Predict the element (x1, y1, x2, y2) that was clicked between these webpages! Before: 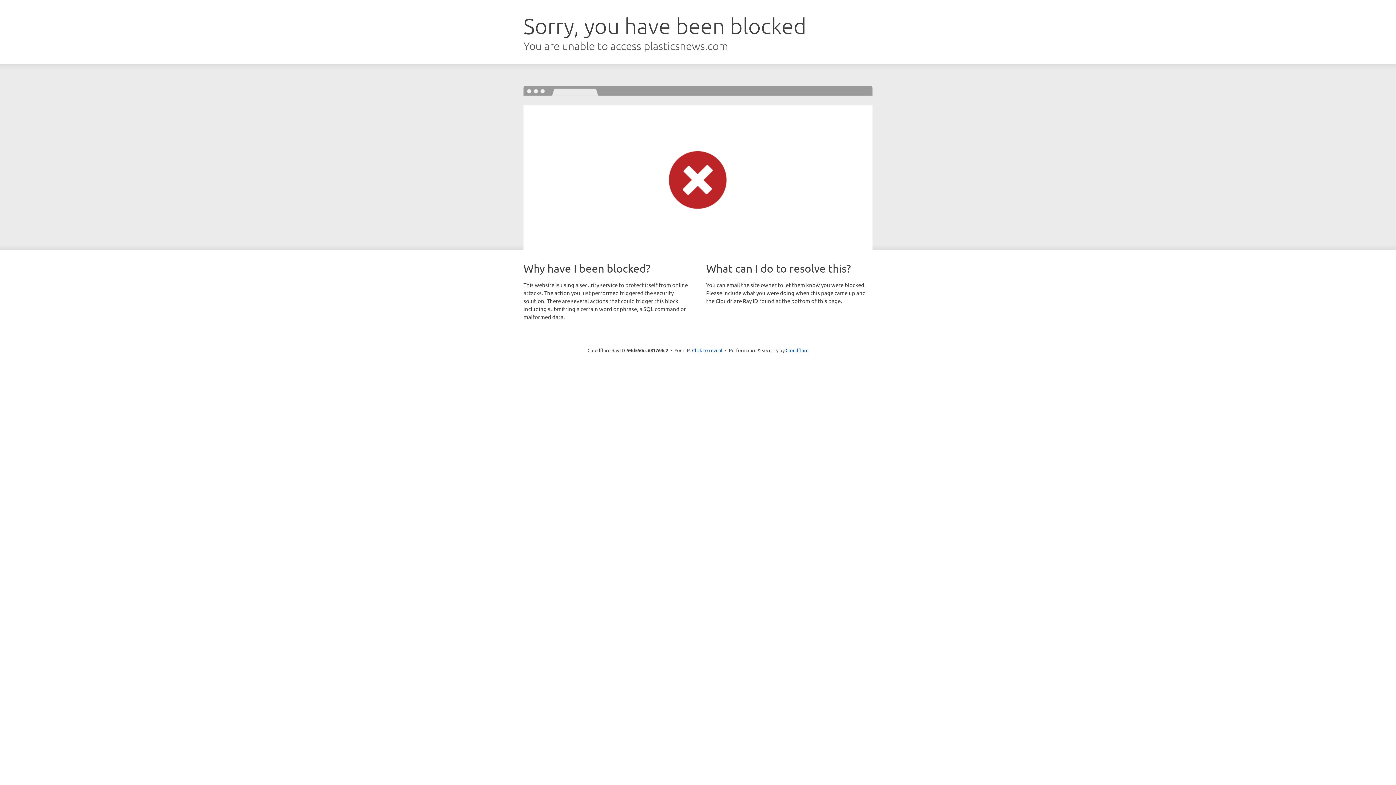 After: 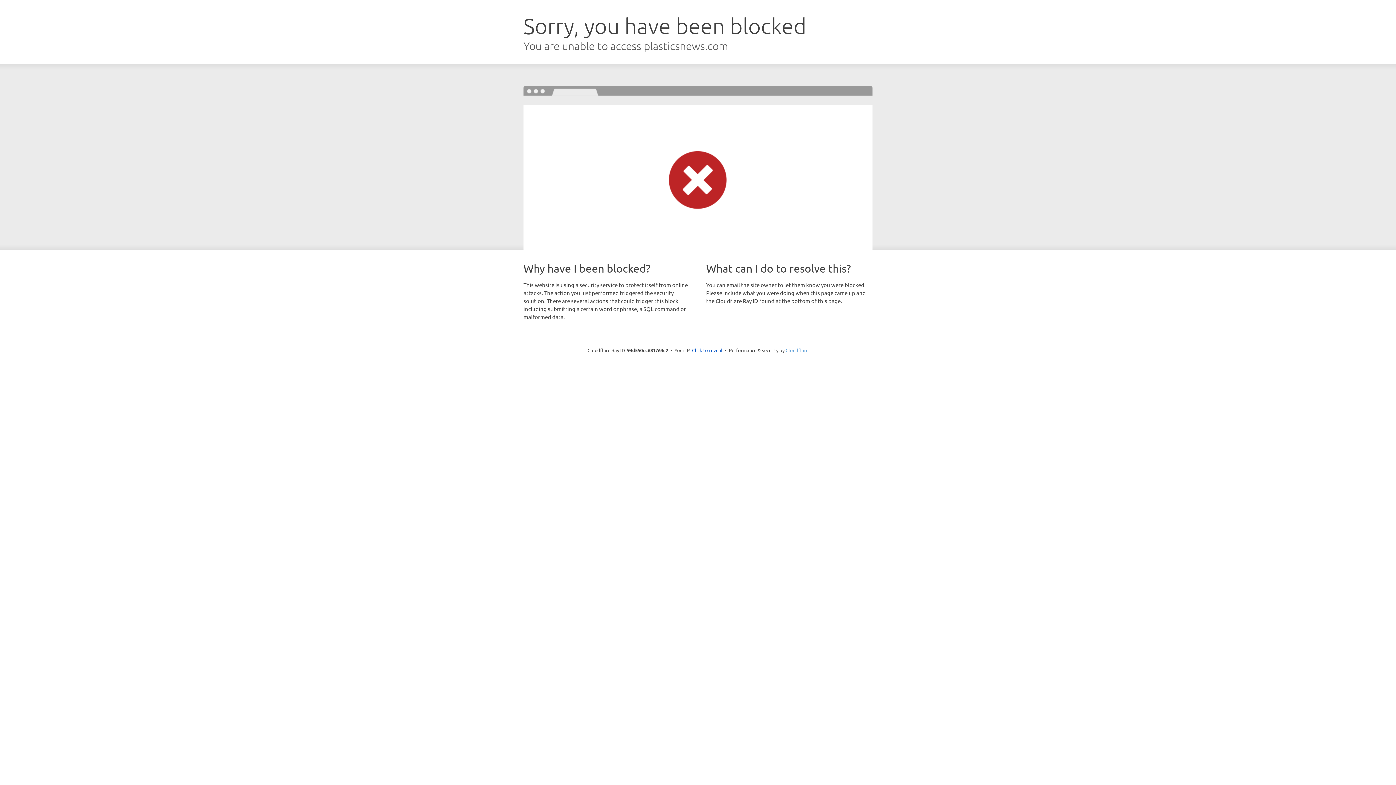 Action: bbox: (785, 347, 808, 353) label: Cloudflare